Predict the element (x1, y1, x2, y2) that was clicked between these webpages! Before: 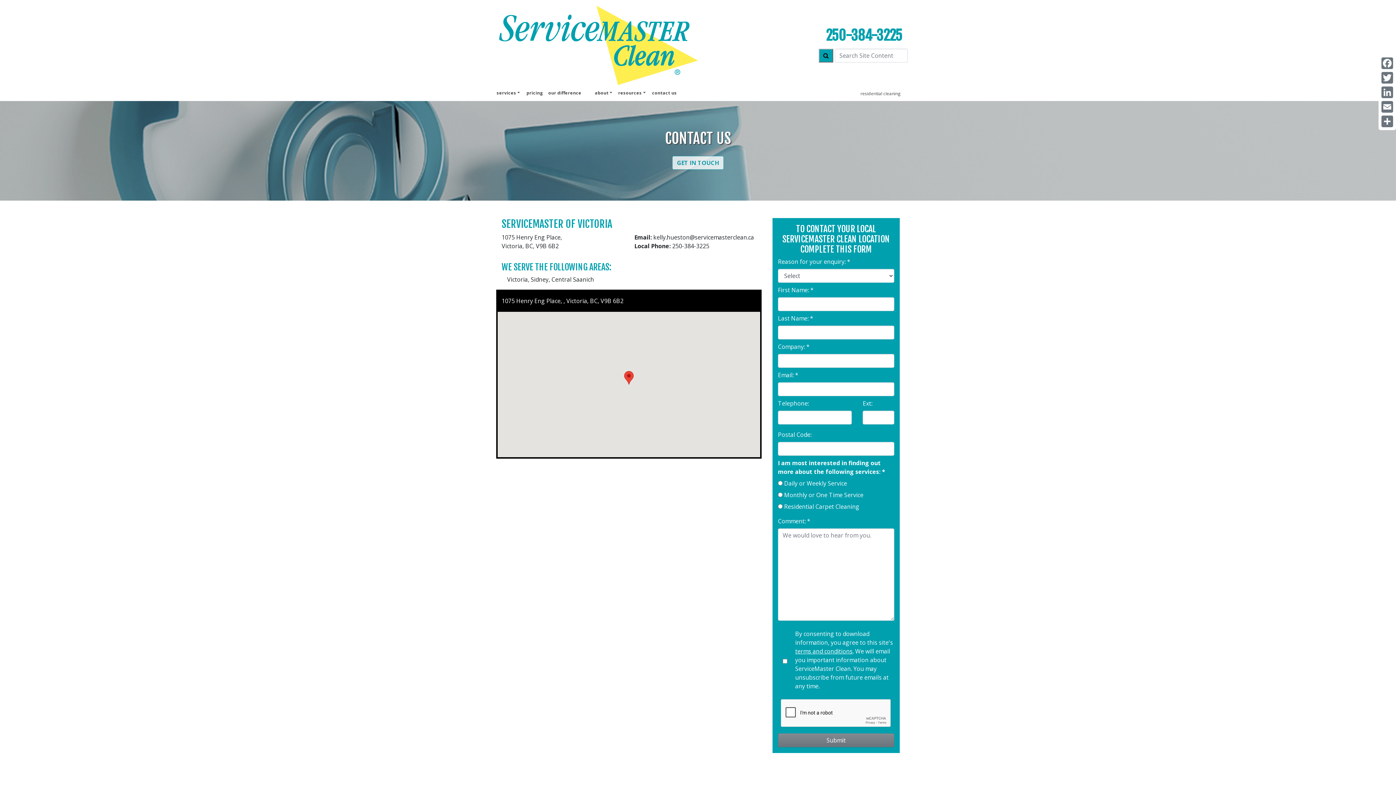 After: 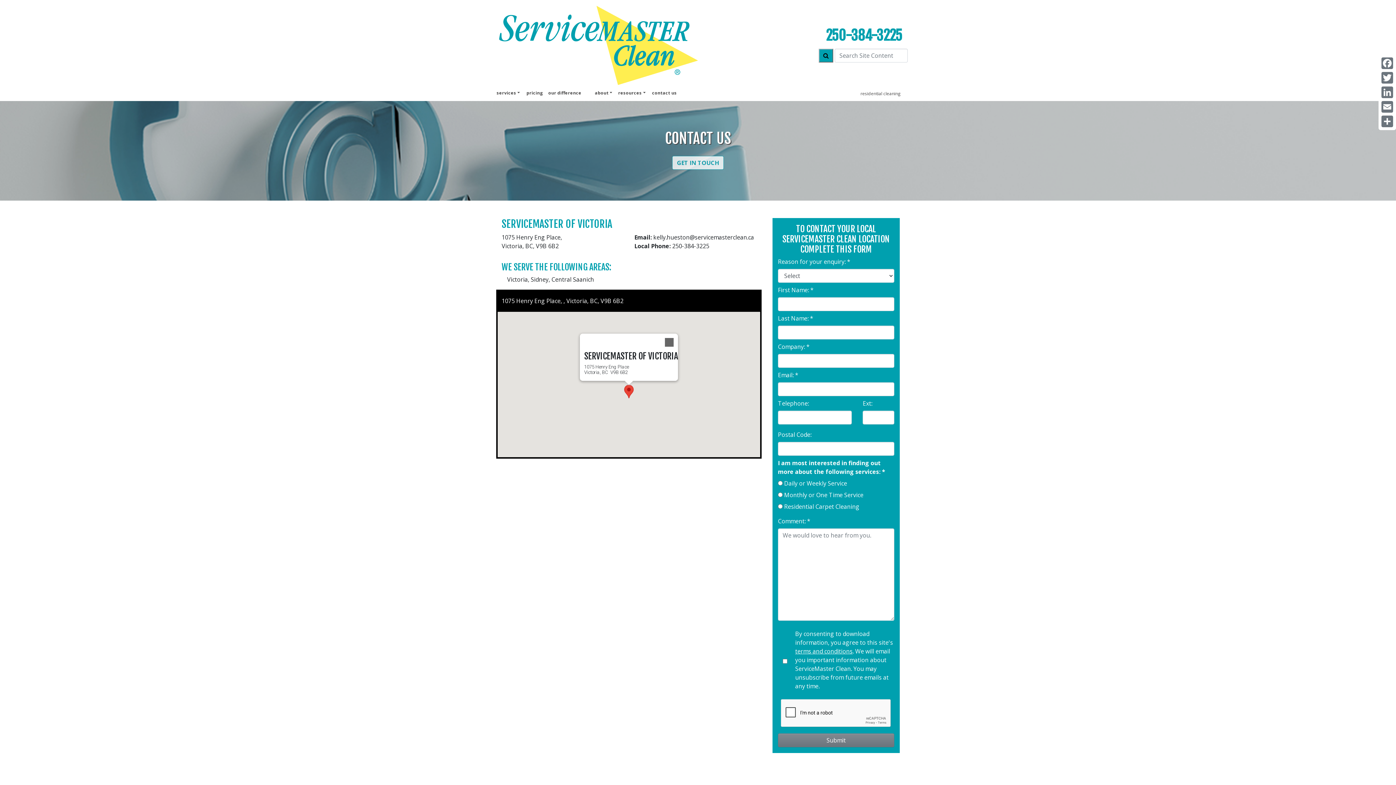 Action: bbox: (624, 371, 633, 384)